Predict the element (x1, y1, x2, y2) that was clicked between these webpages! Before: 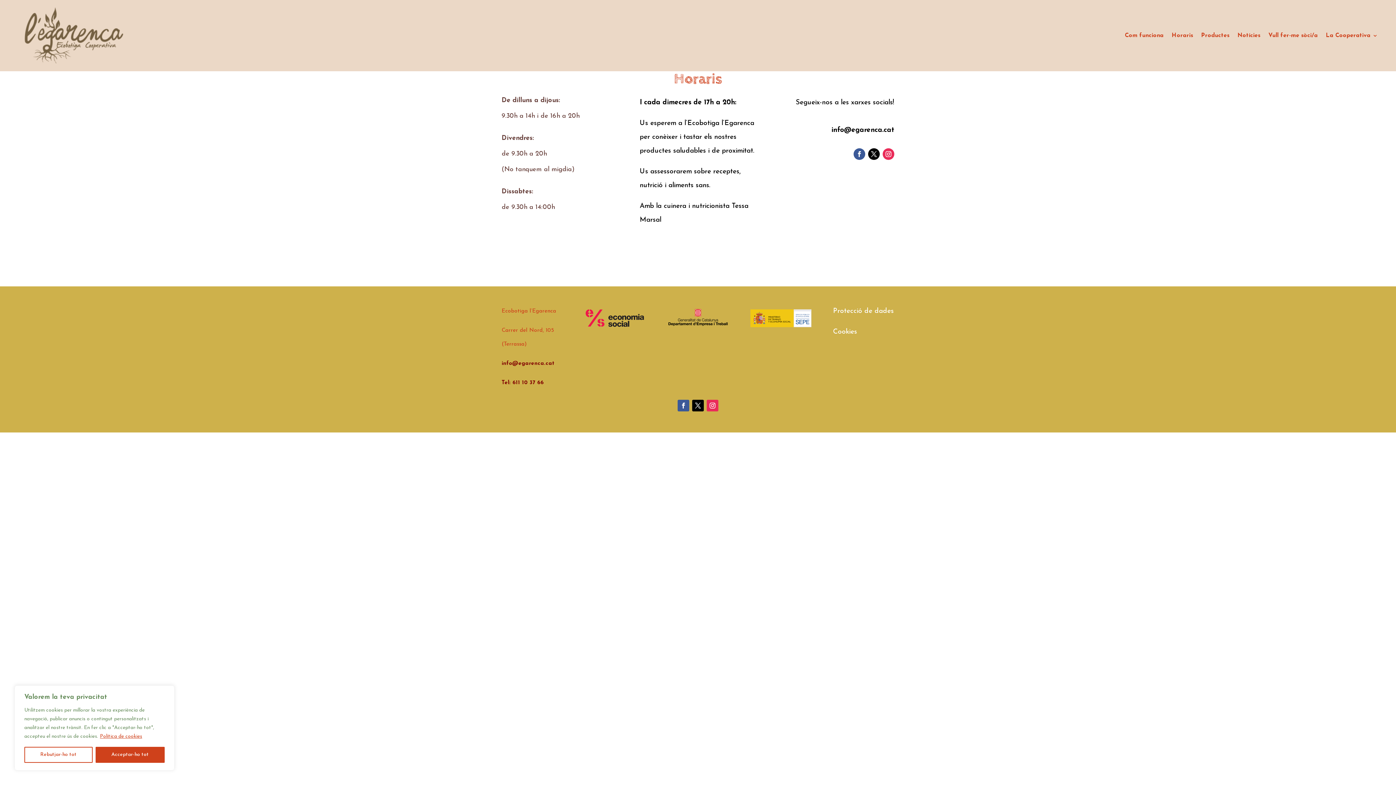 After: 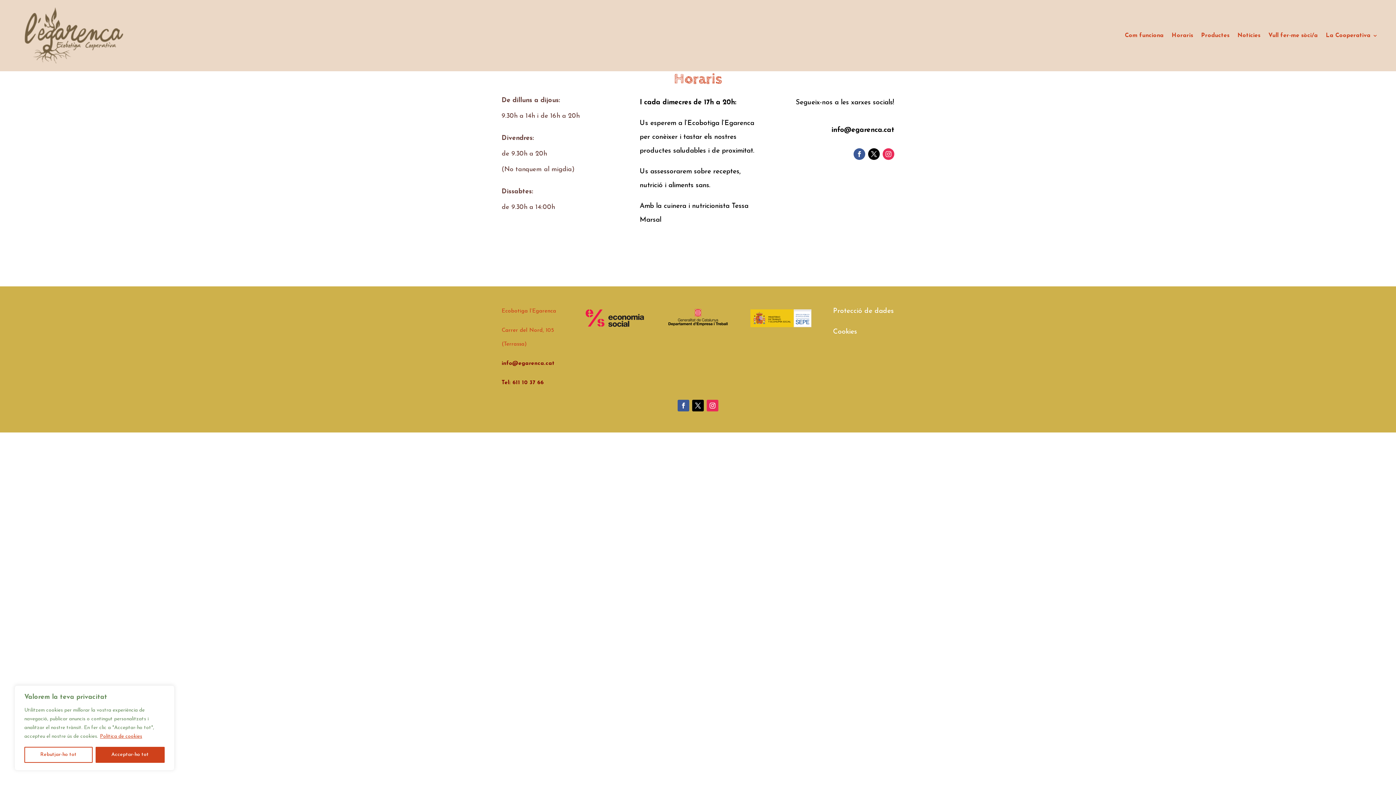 Action: bbox: (882, 148, 894, 159)